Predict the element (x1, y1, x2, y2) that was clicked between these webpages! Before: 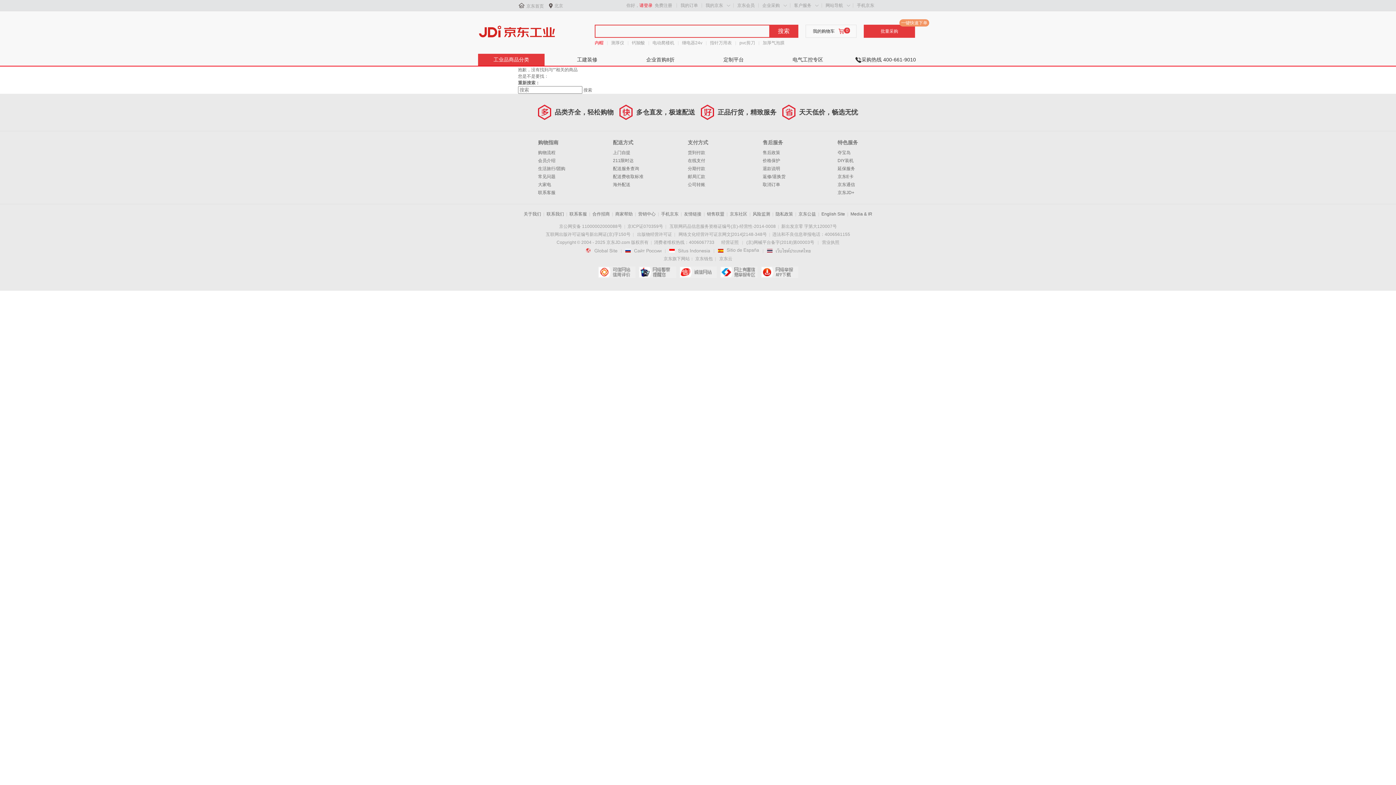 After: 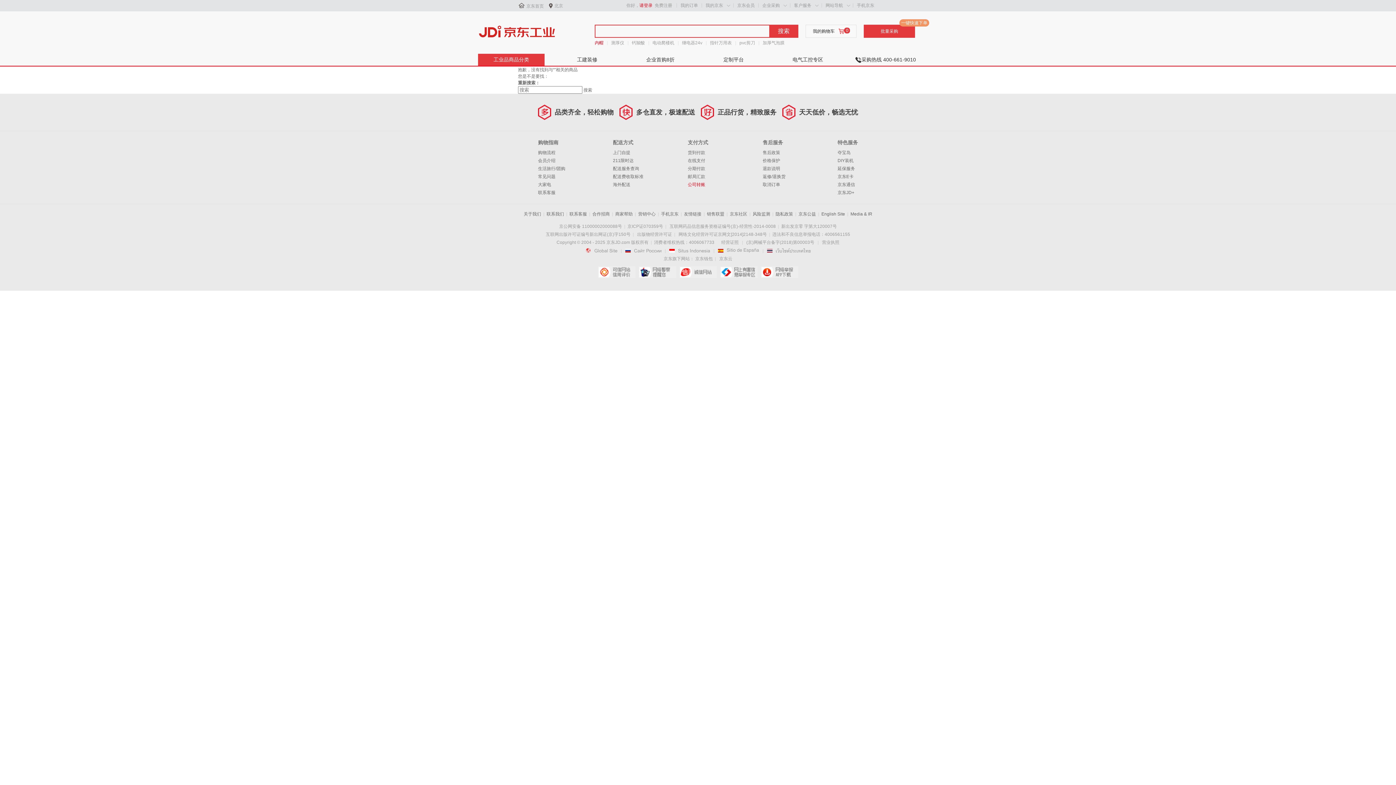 Action: bbox: (688, 182, 705, 187) label: 公司转账